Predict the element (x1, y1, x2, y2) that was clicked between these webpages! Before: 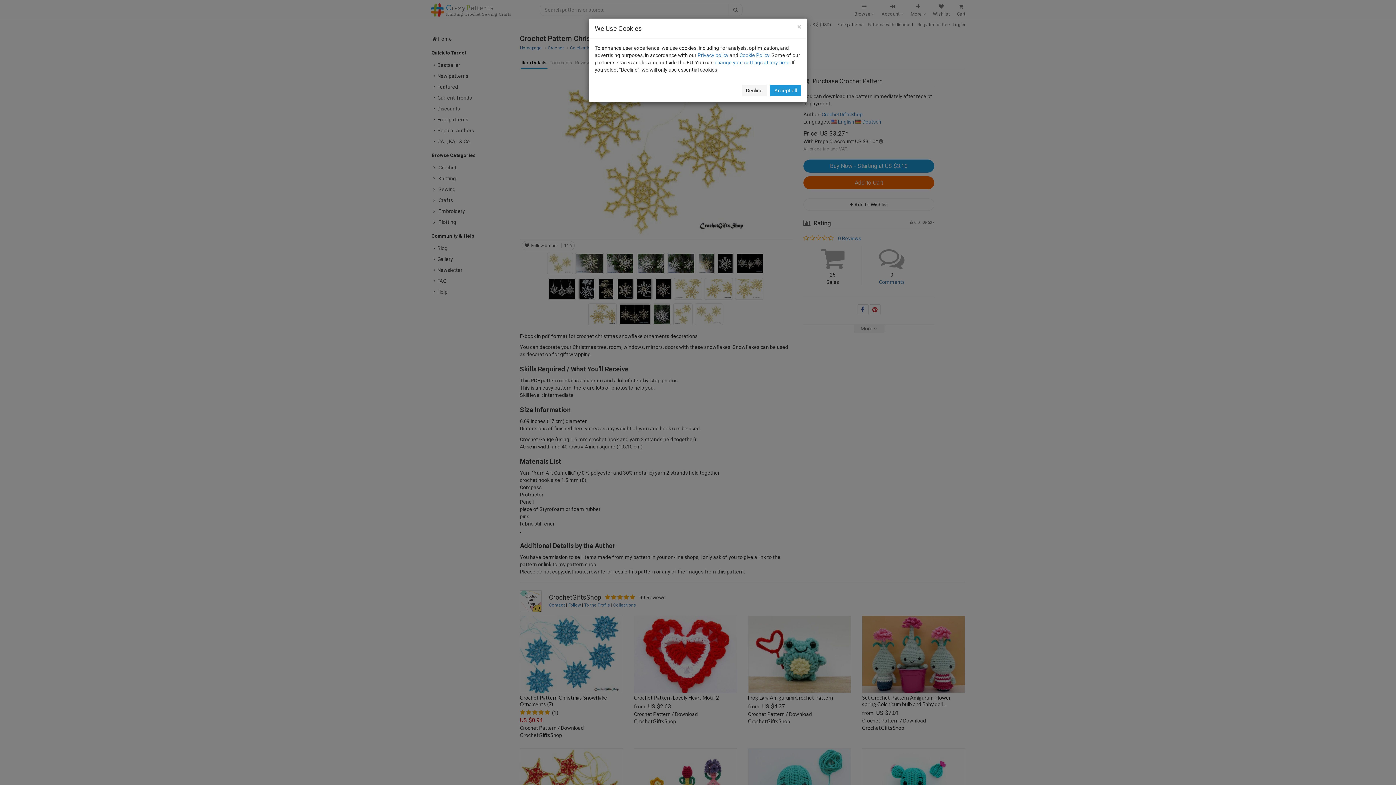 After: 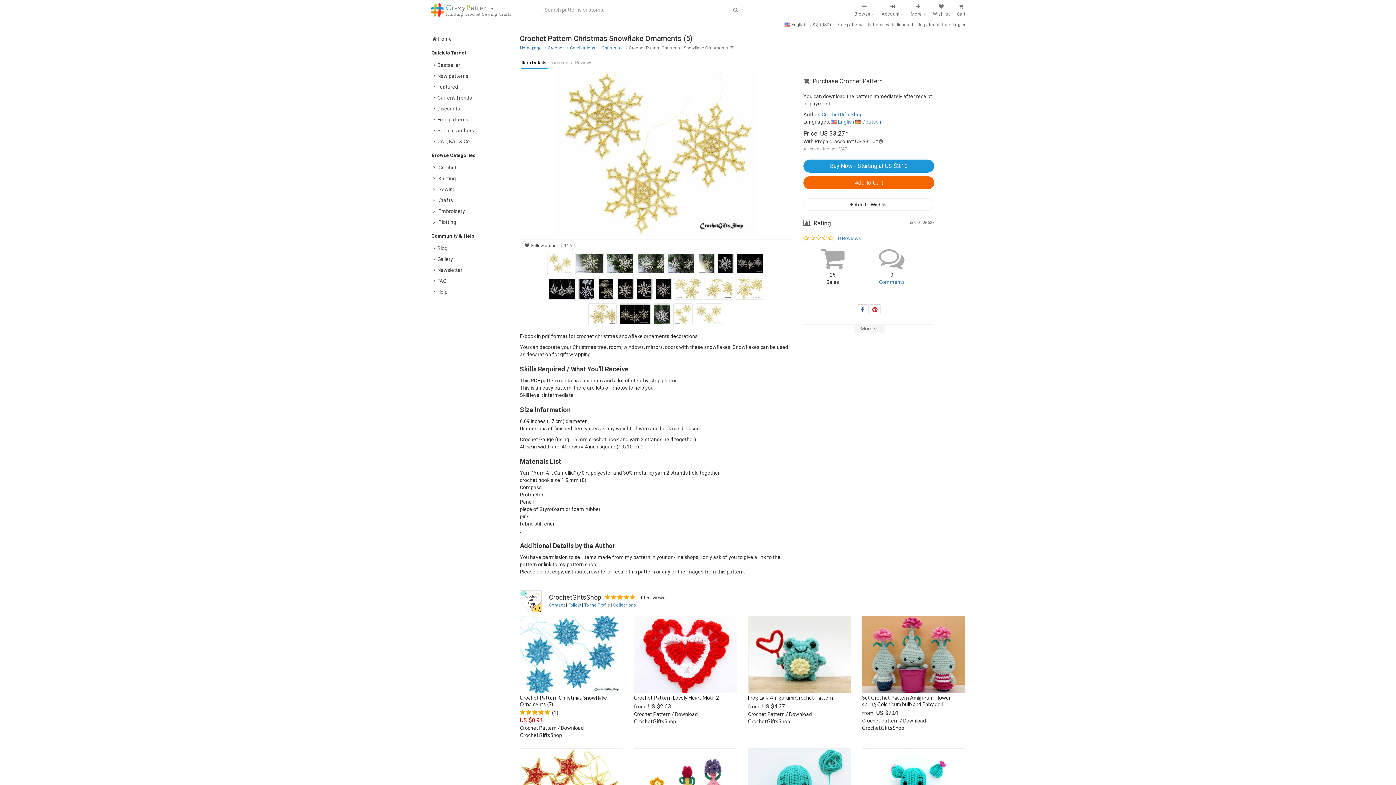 Action: bbox: (797, 23, 801, 30) label: Close